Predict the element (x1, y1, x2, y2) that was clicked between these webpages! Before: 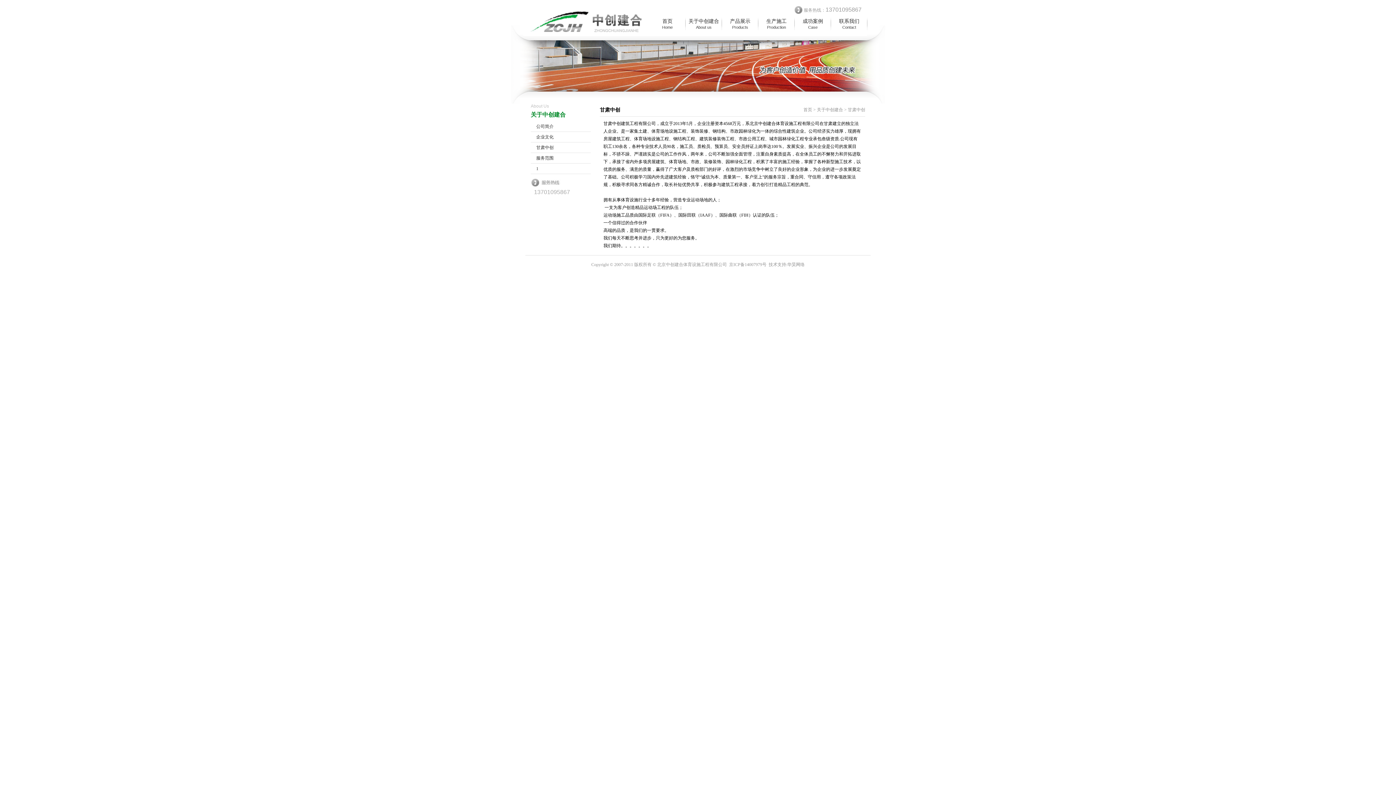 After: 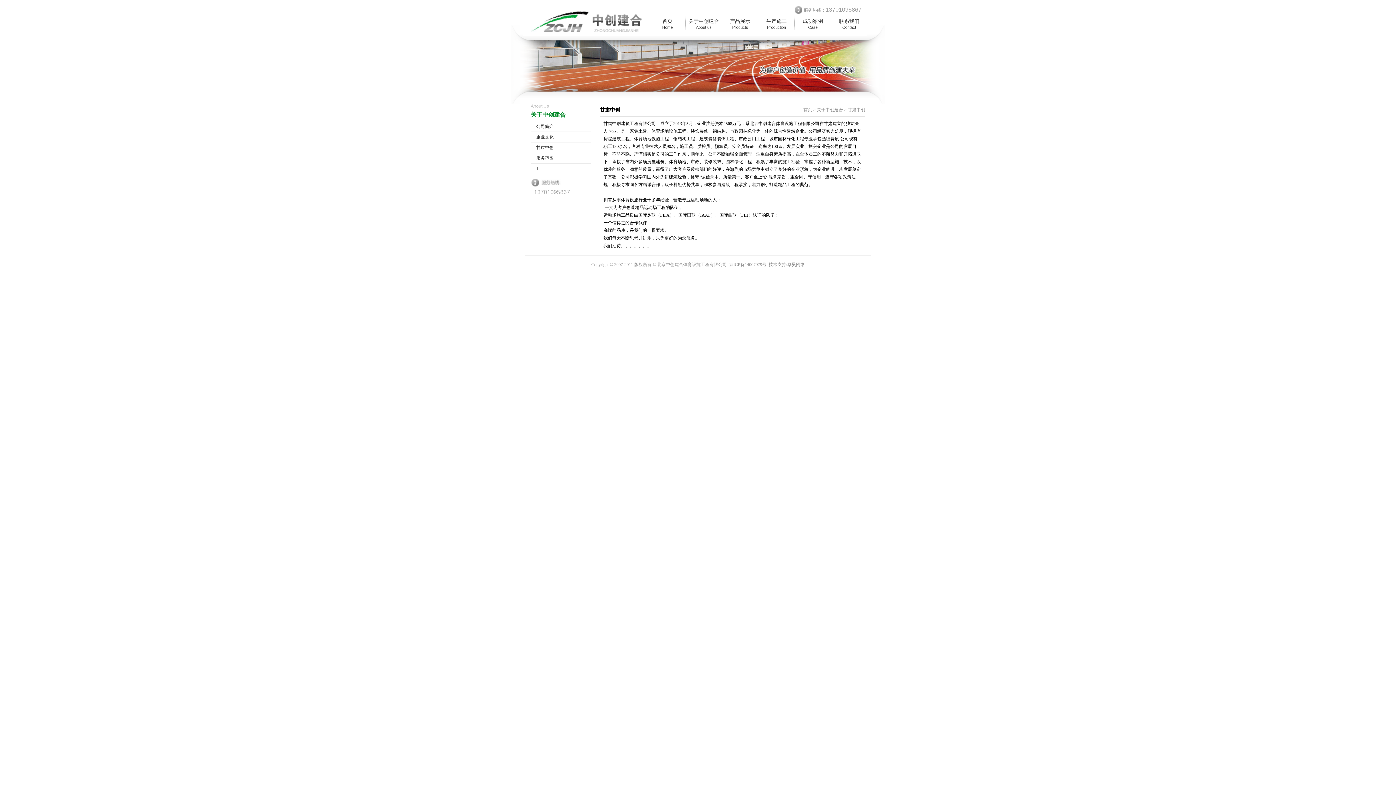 Action: label: 甘肃中创 bbox: (536, 145, 553, 150)